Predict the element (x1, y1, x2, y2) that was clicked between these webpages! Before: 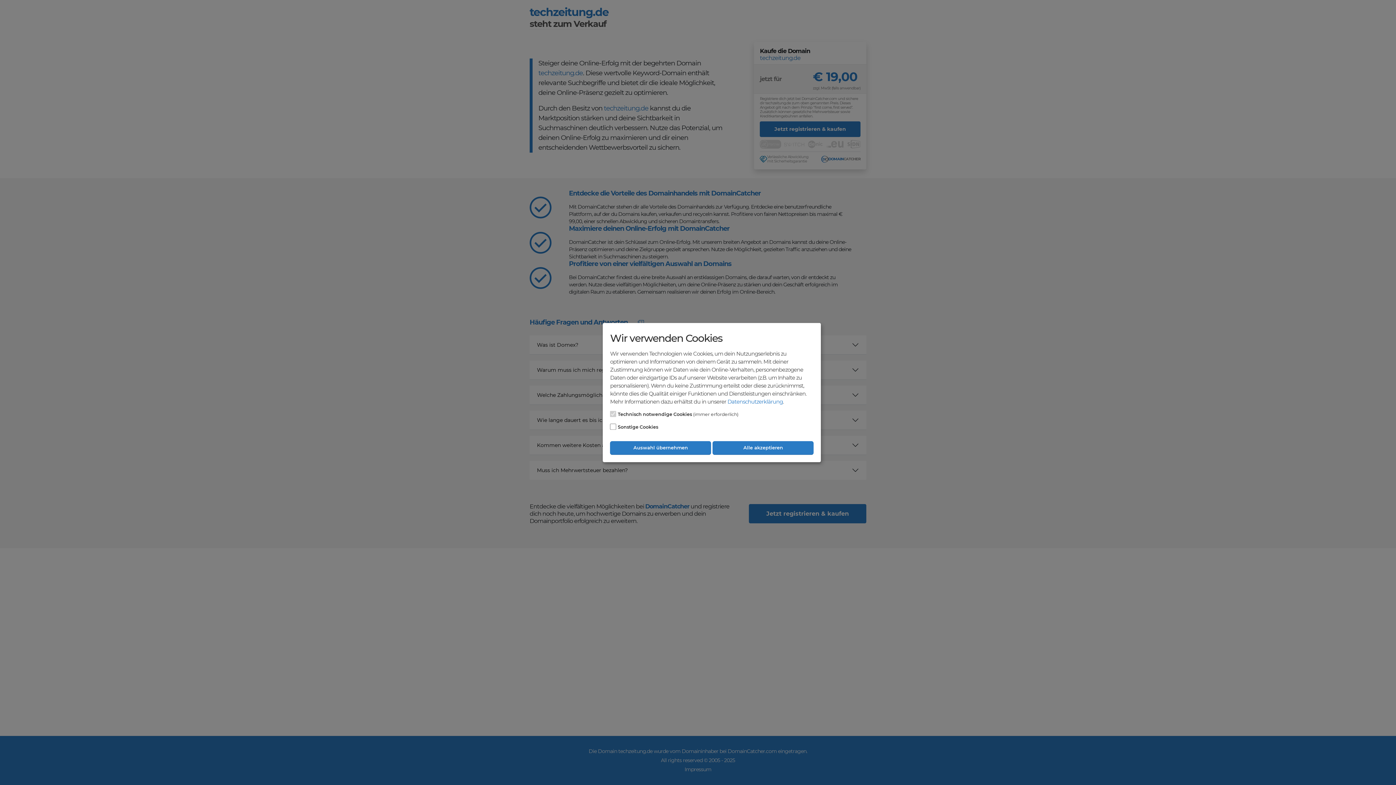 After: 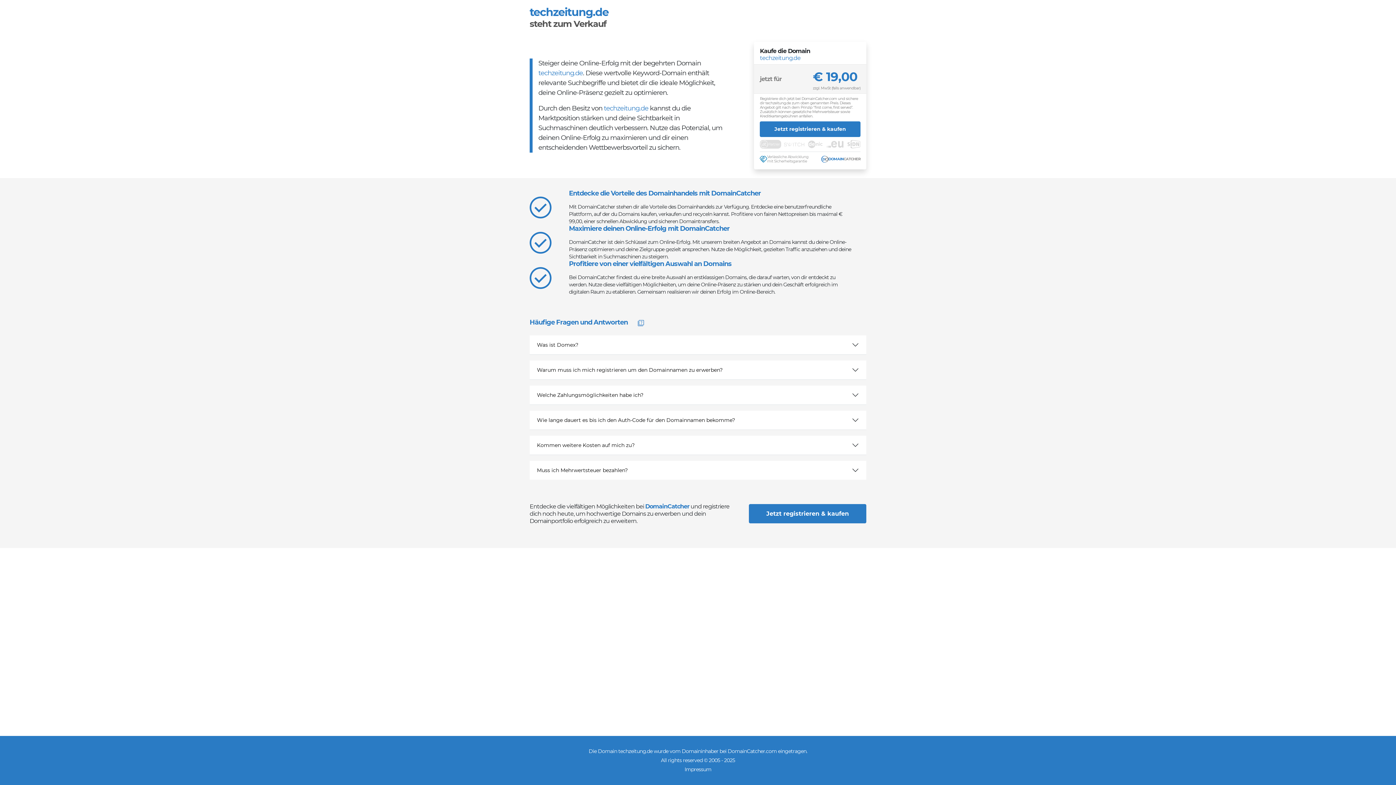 Action: label: Alle akzeptieren bbox: (712, 441, 813, 455)